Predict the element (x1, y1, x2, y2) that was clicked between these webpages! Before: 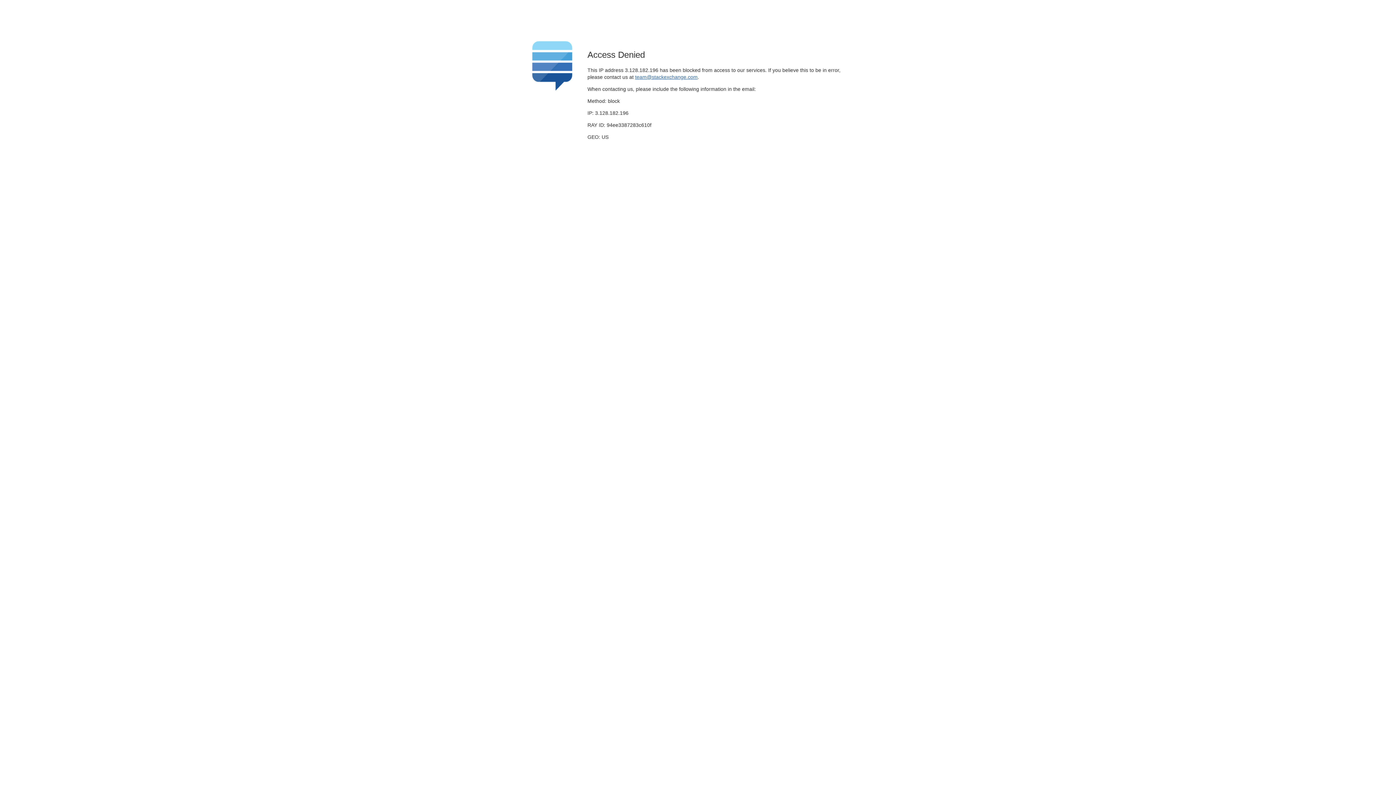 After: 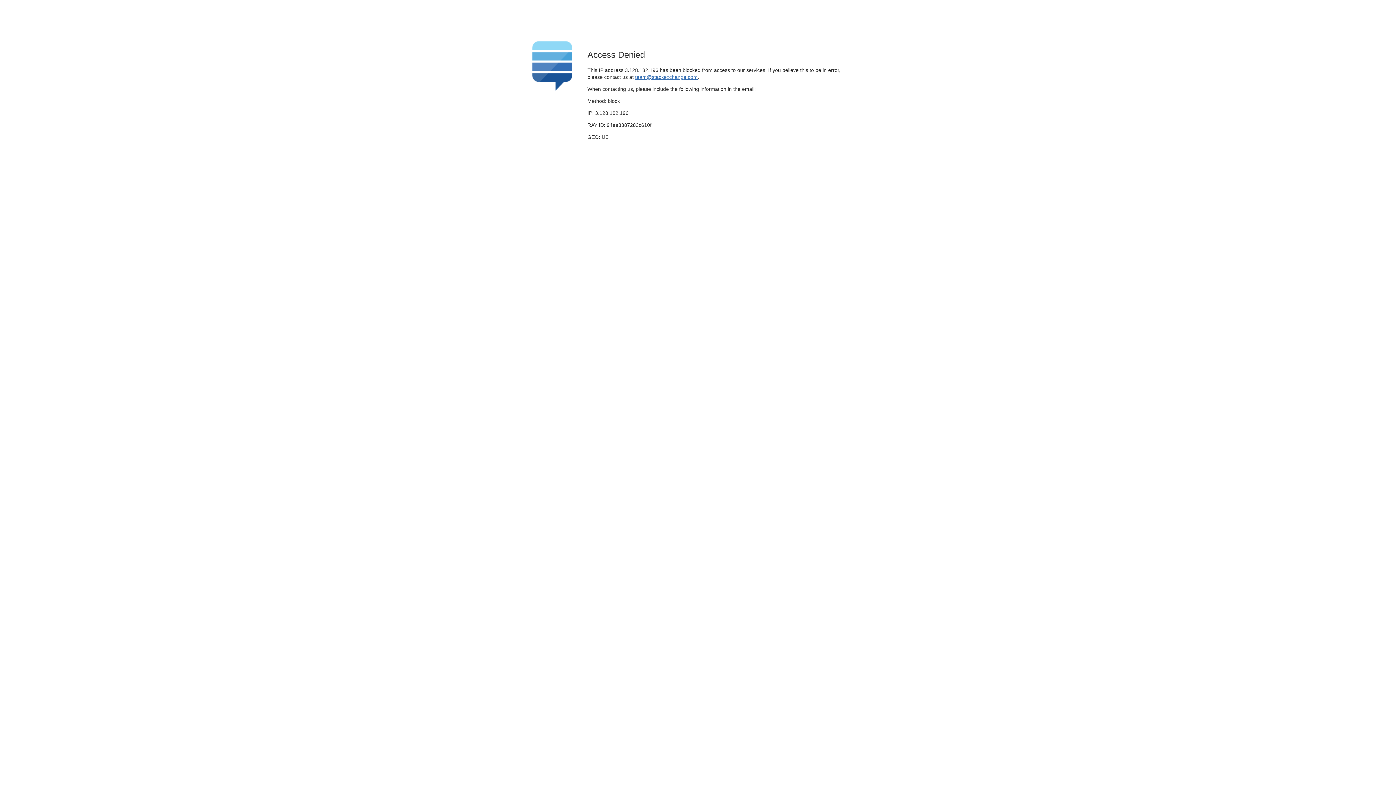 Action: bbox: (635, 74, 697, 79) label: team@stackexchange.com